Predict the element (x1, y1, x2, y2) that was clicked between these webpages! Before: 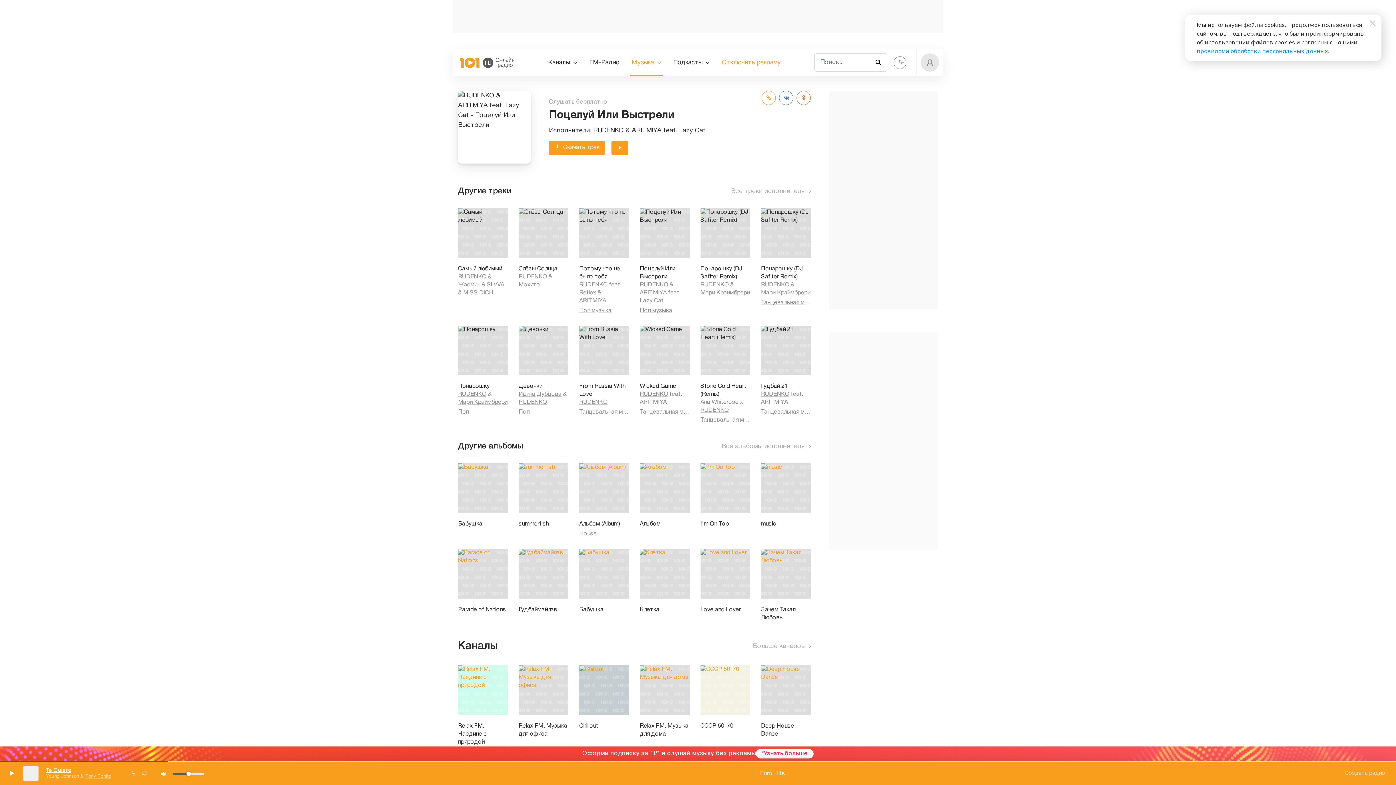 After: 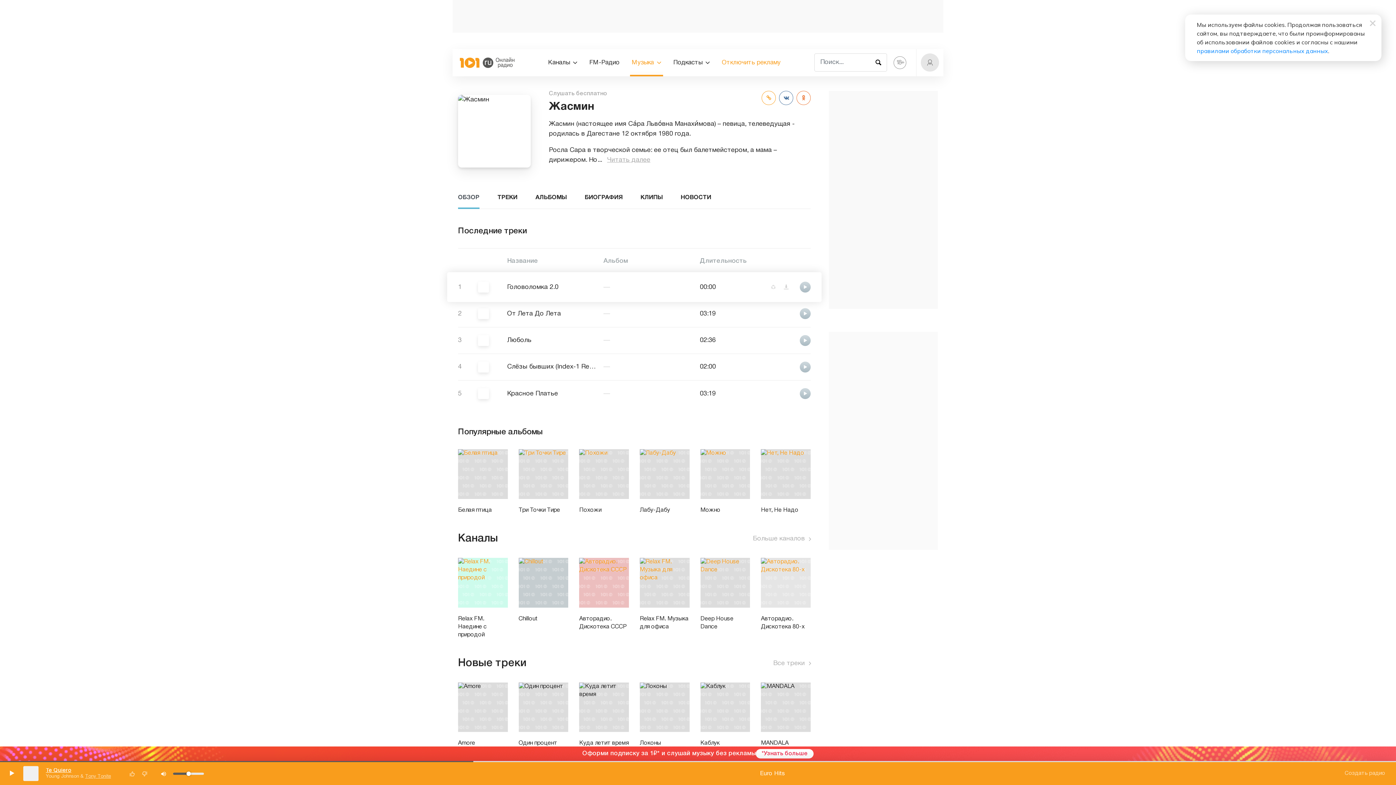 Action: label: Жасмин bbox: (458, 281, 480, 289)